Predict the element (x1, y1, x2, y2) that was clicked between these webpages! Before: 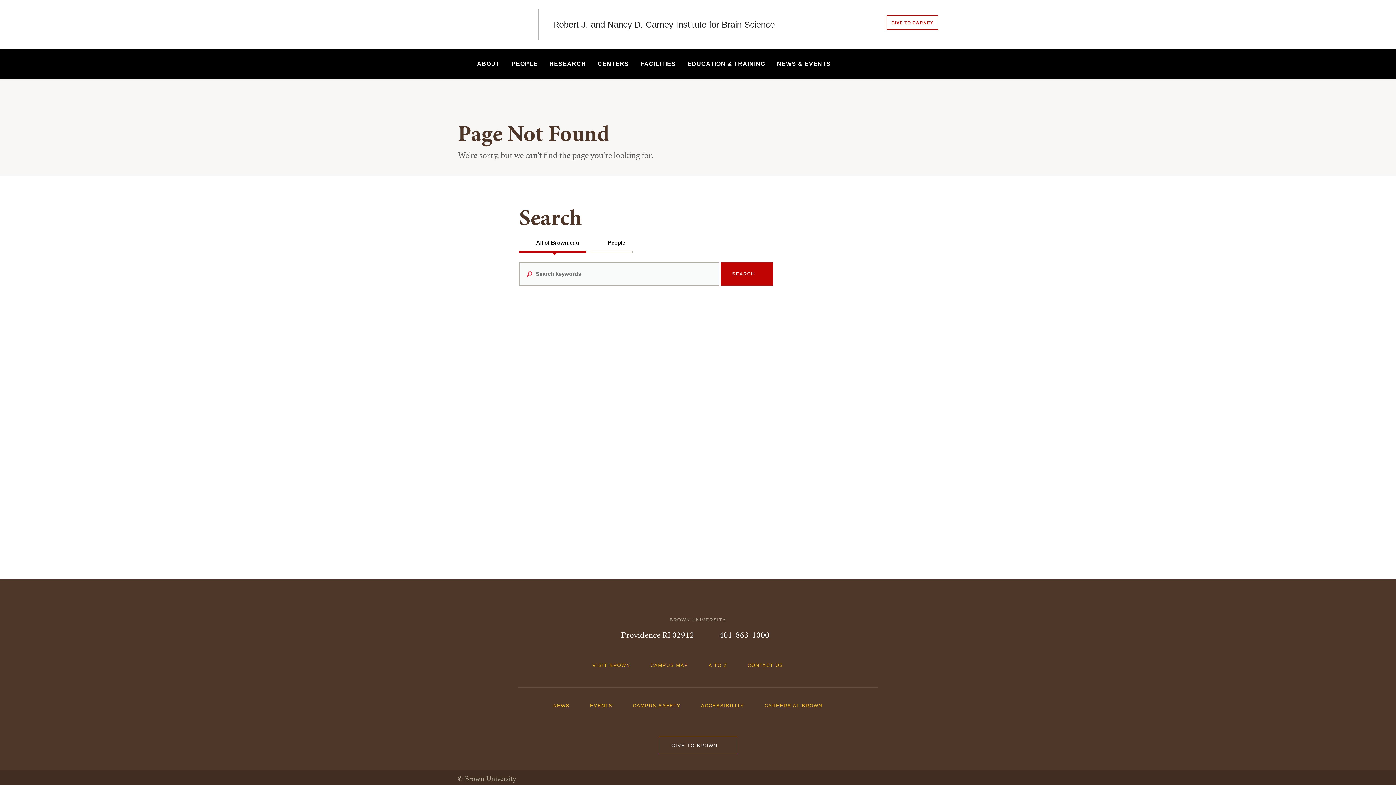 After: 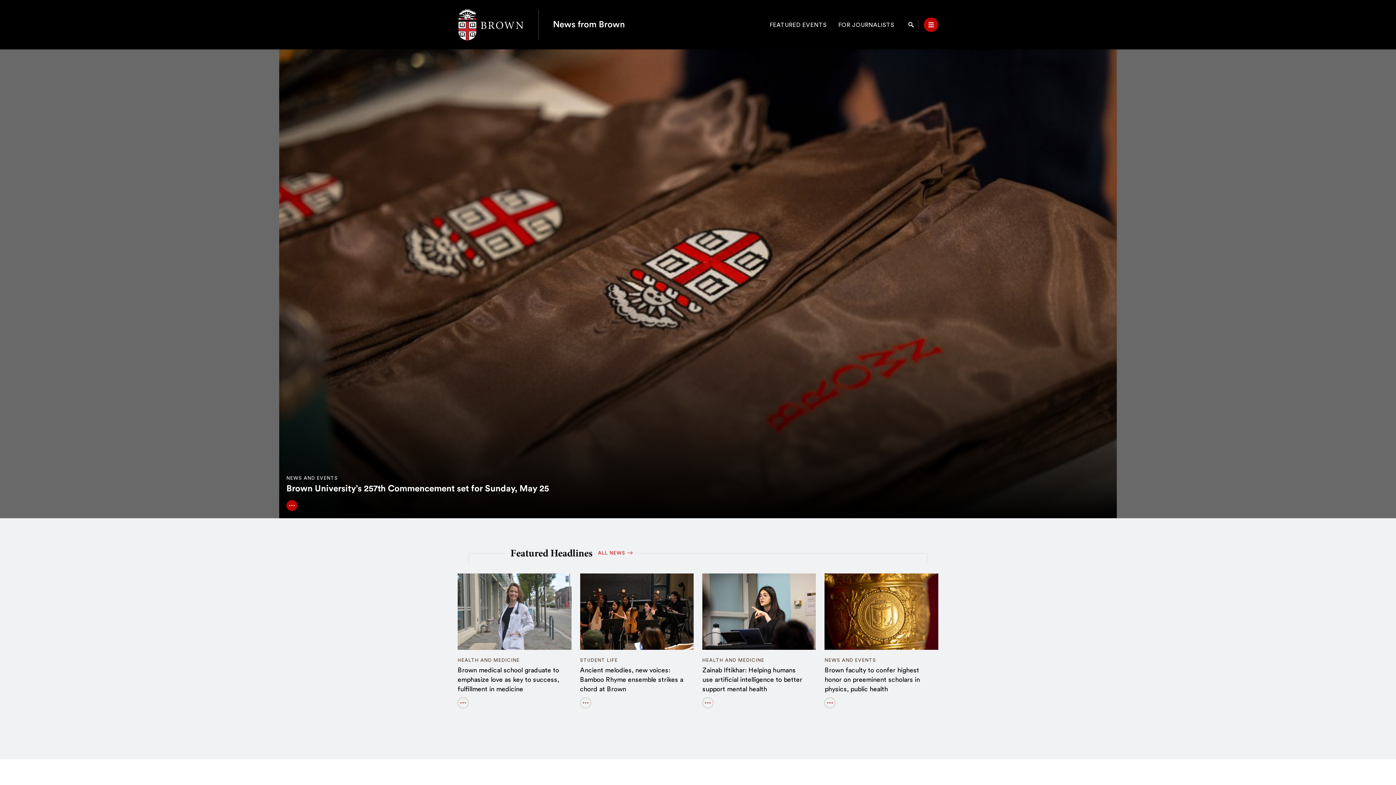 Action: label: NEWS  bbox: (553, 698, 577, 712)